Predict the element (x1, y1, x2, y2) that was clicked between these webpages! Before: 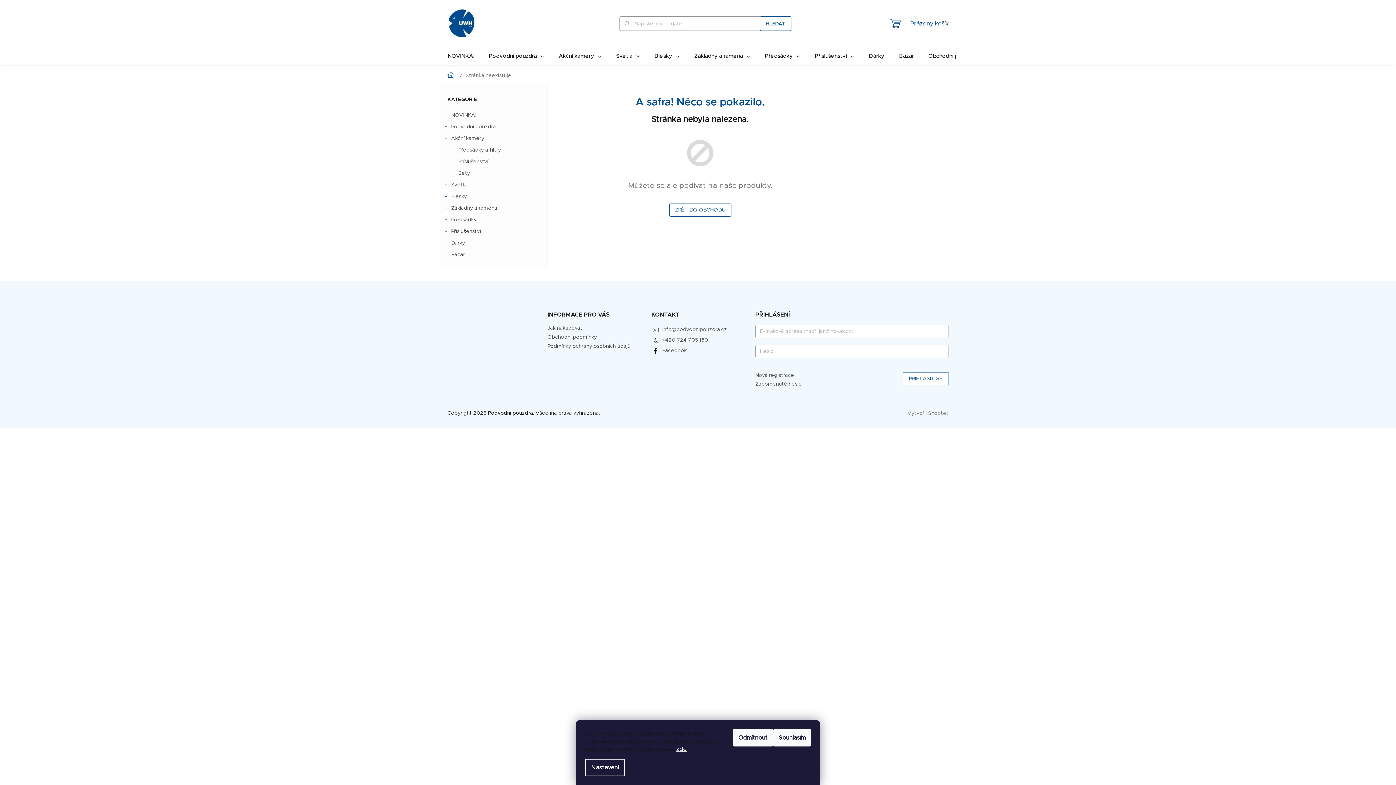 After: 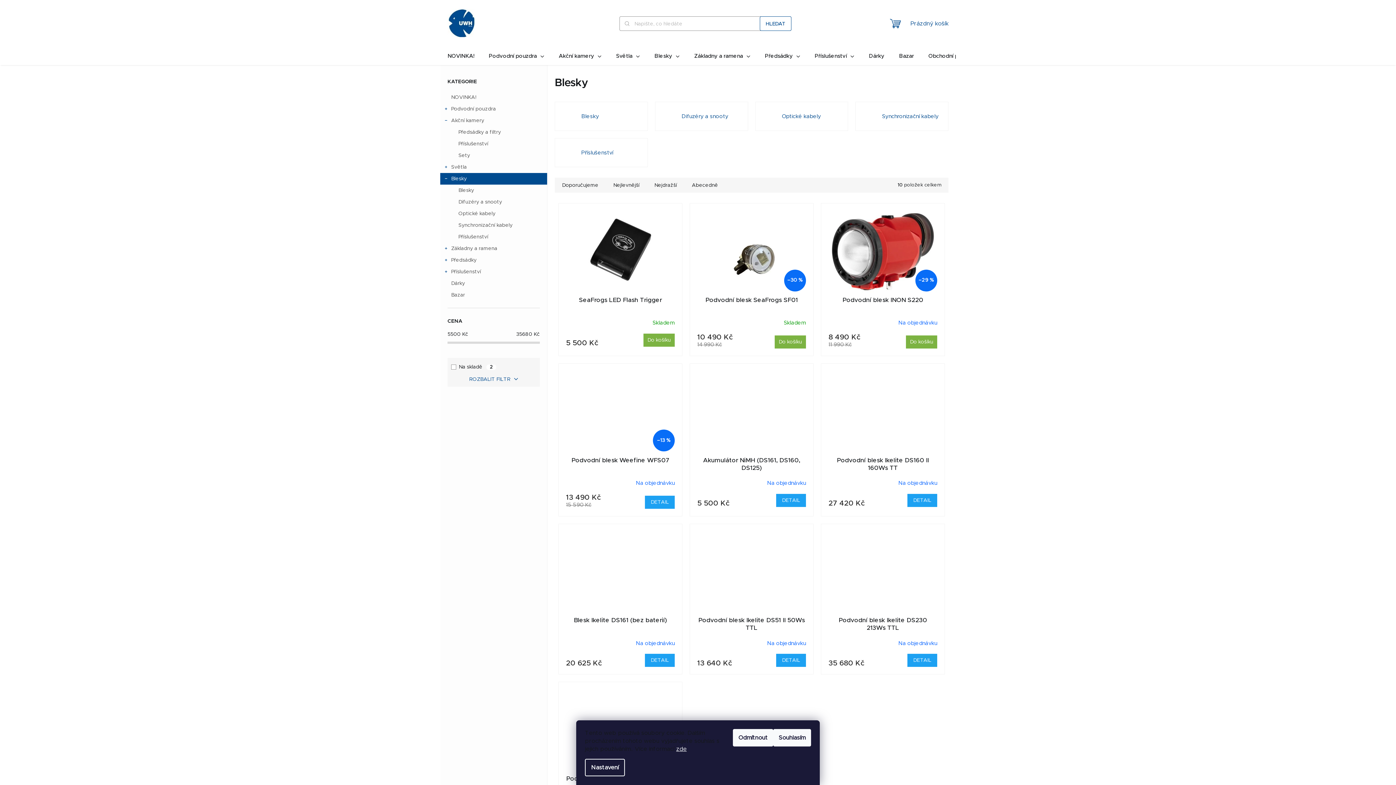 Action: bbox: (647, 47, 687, 65) label: Blesky